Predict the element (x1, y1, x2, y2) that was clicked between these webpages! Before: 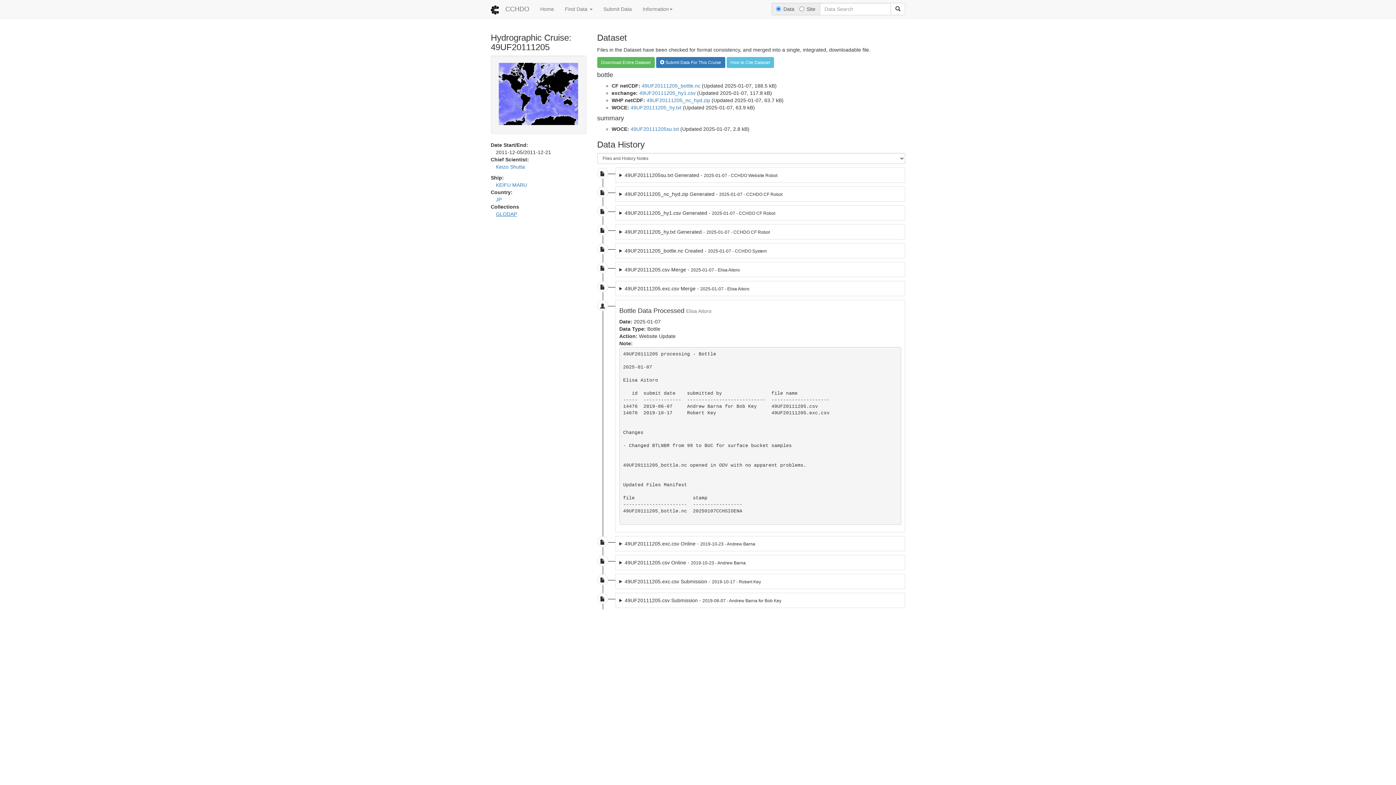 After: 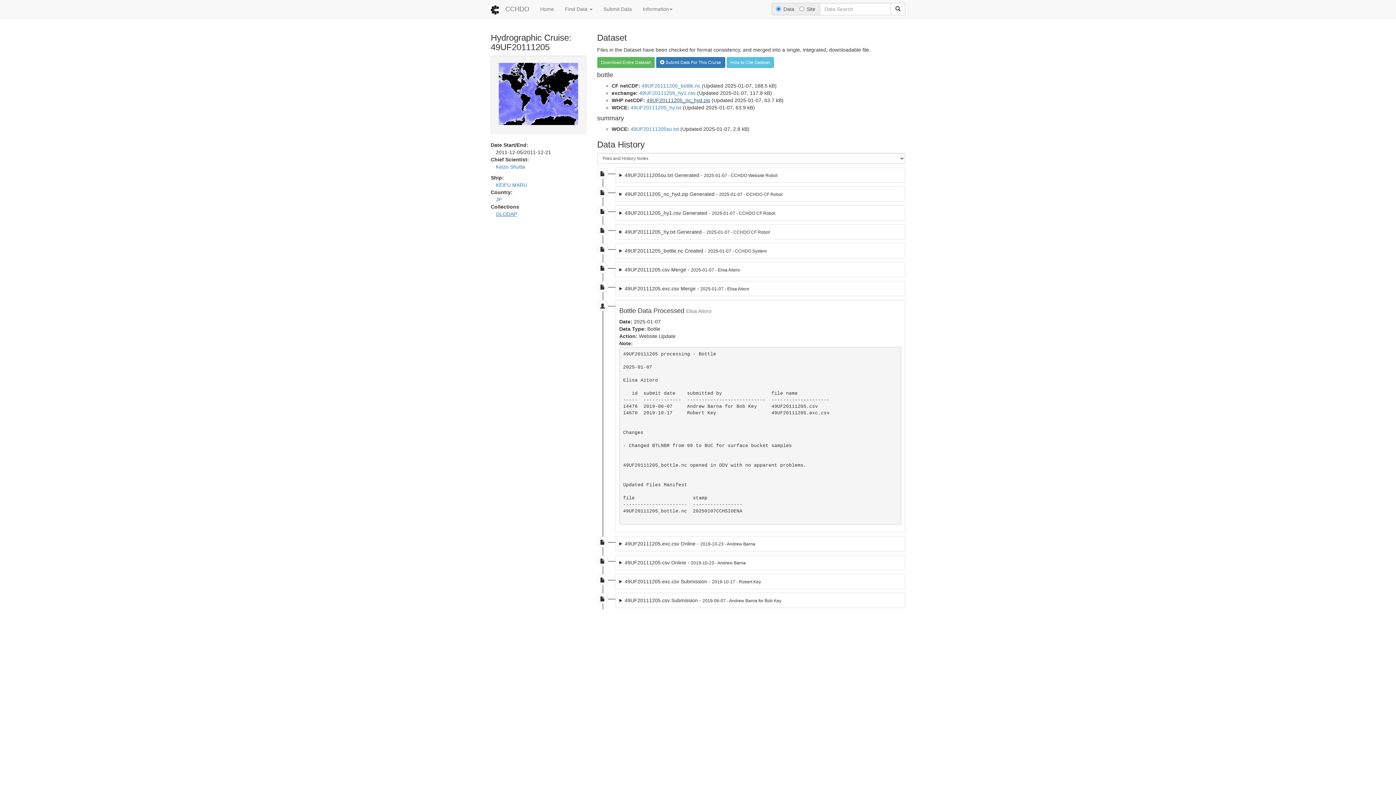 Action: bbox: (646, 97, 710, 103) label: 49UF20111205_nc_hyd.zip